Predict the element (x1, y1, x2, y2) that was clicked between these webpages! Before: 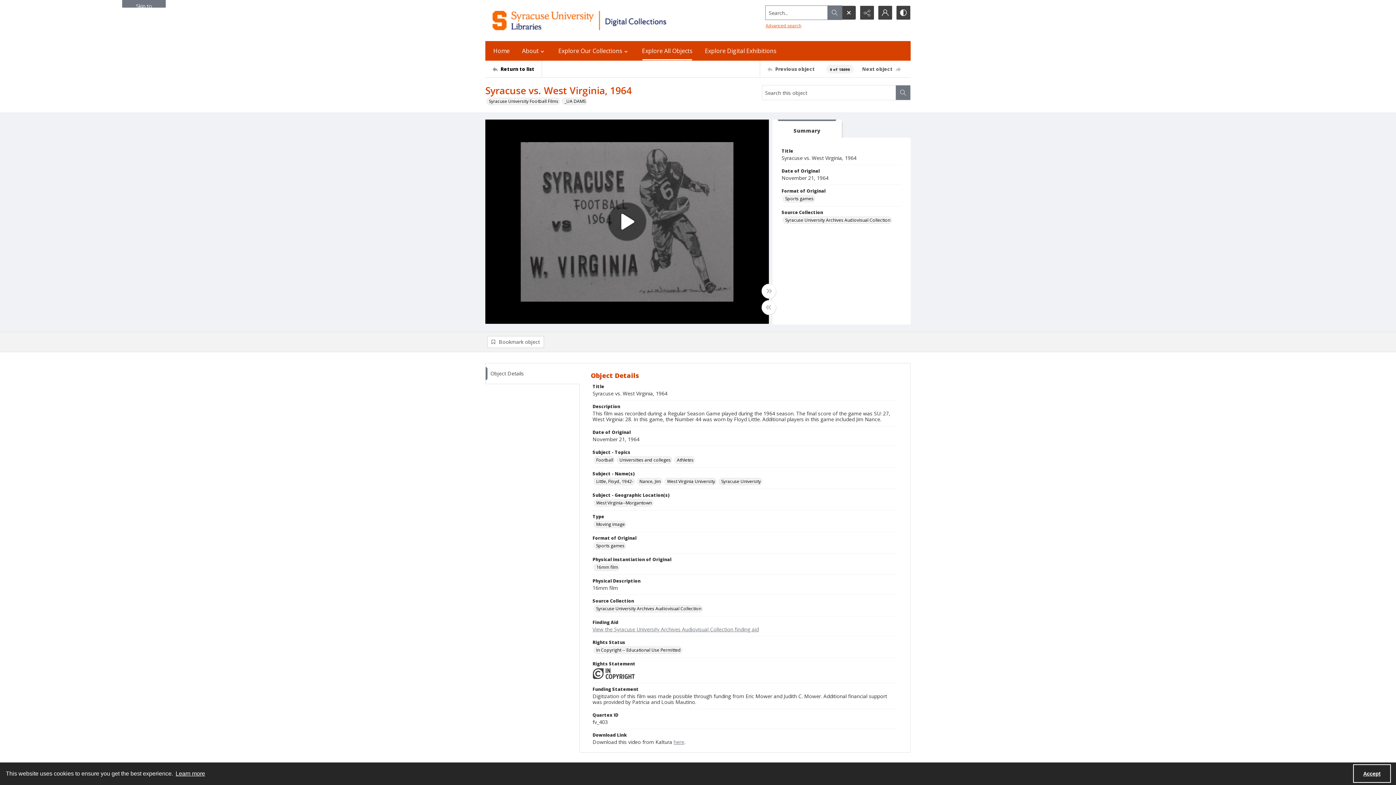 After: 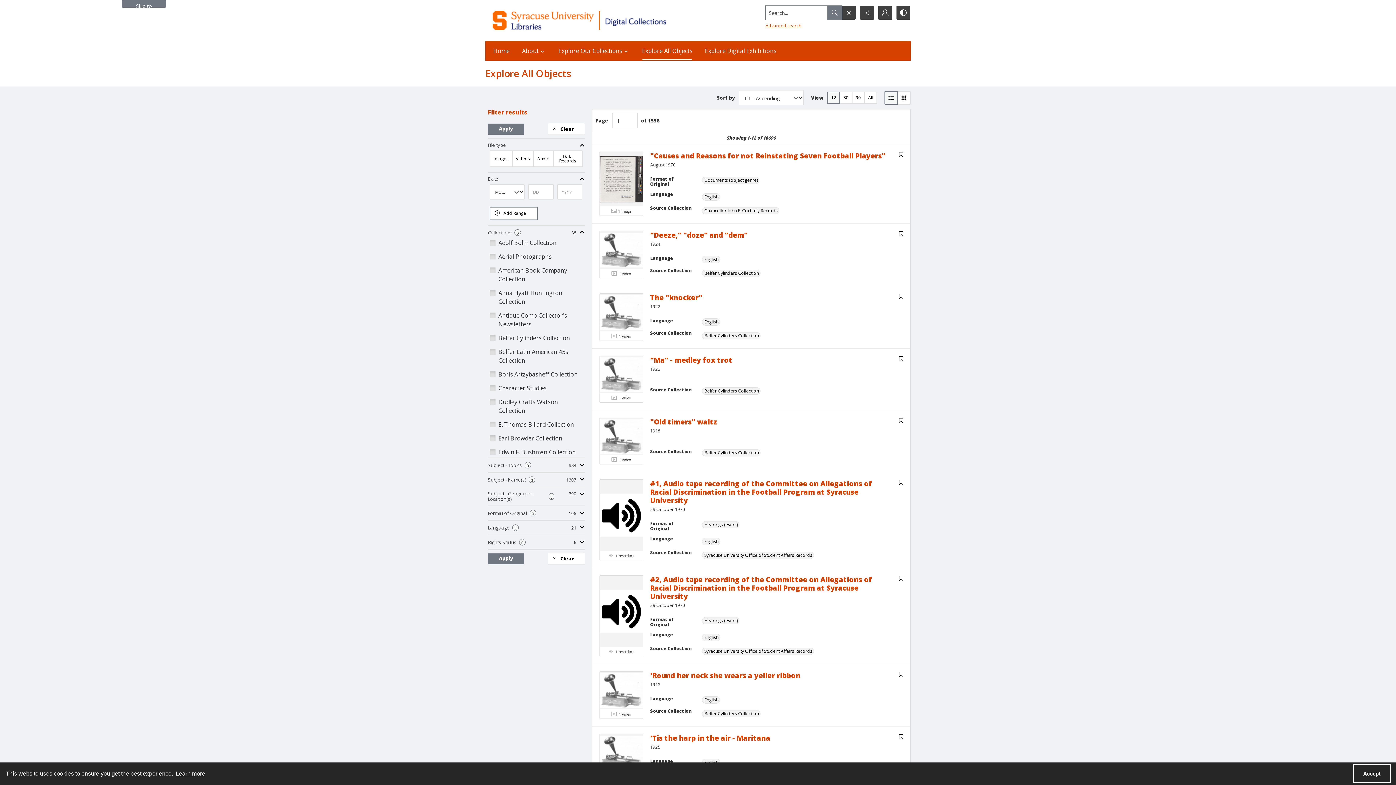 Action: label: Return to list bbox: (492, 60, 541, 77)